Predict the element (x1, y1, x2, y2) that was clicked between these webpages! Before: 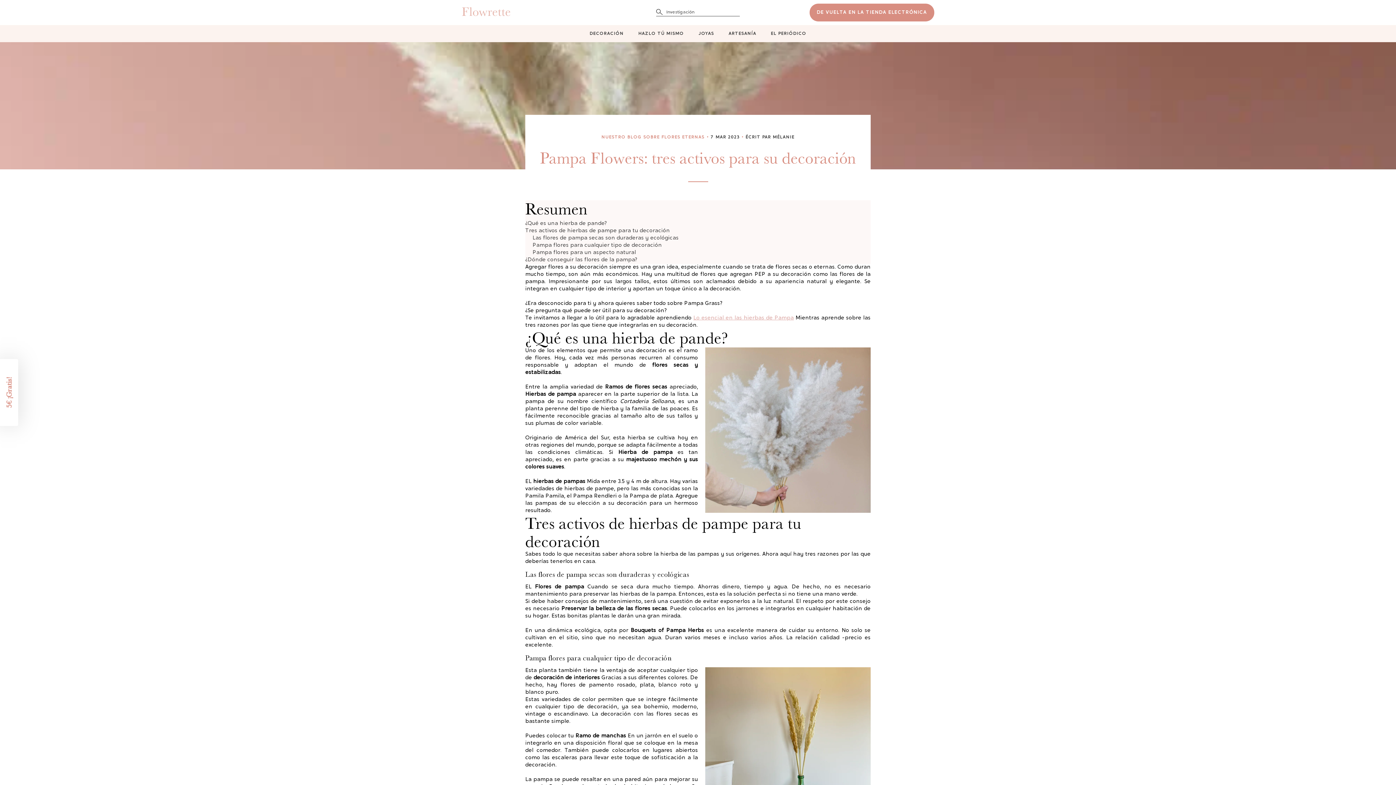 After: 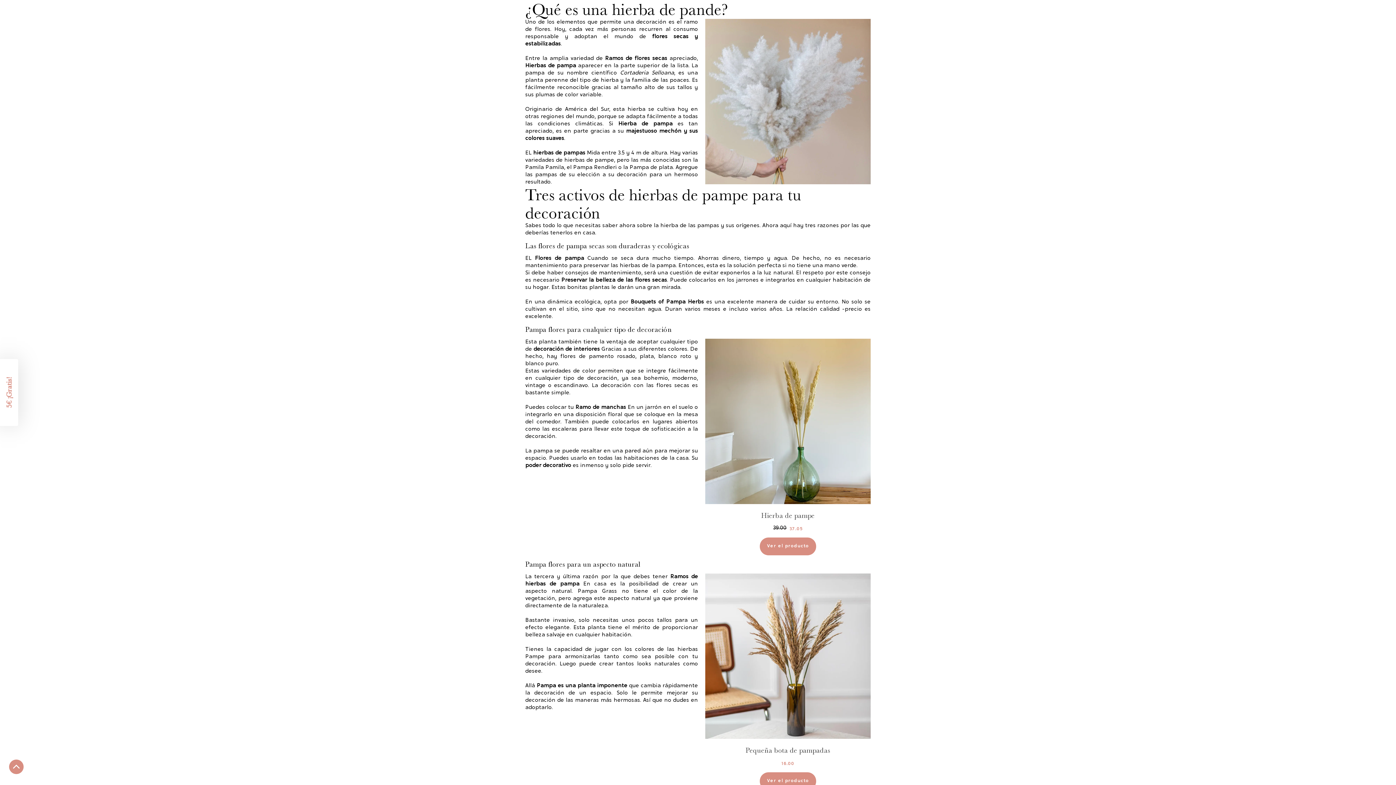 Action: bbox: (525, 220, 870, 227) label: ¿Qué es una hierba de pande?